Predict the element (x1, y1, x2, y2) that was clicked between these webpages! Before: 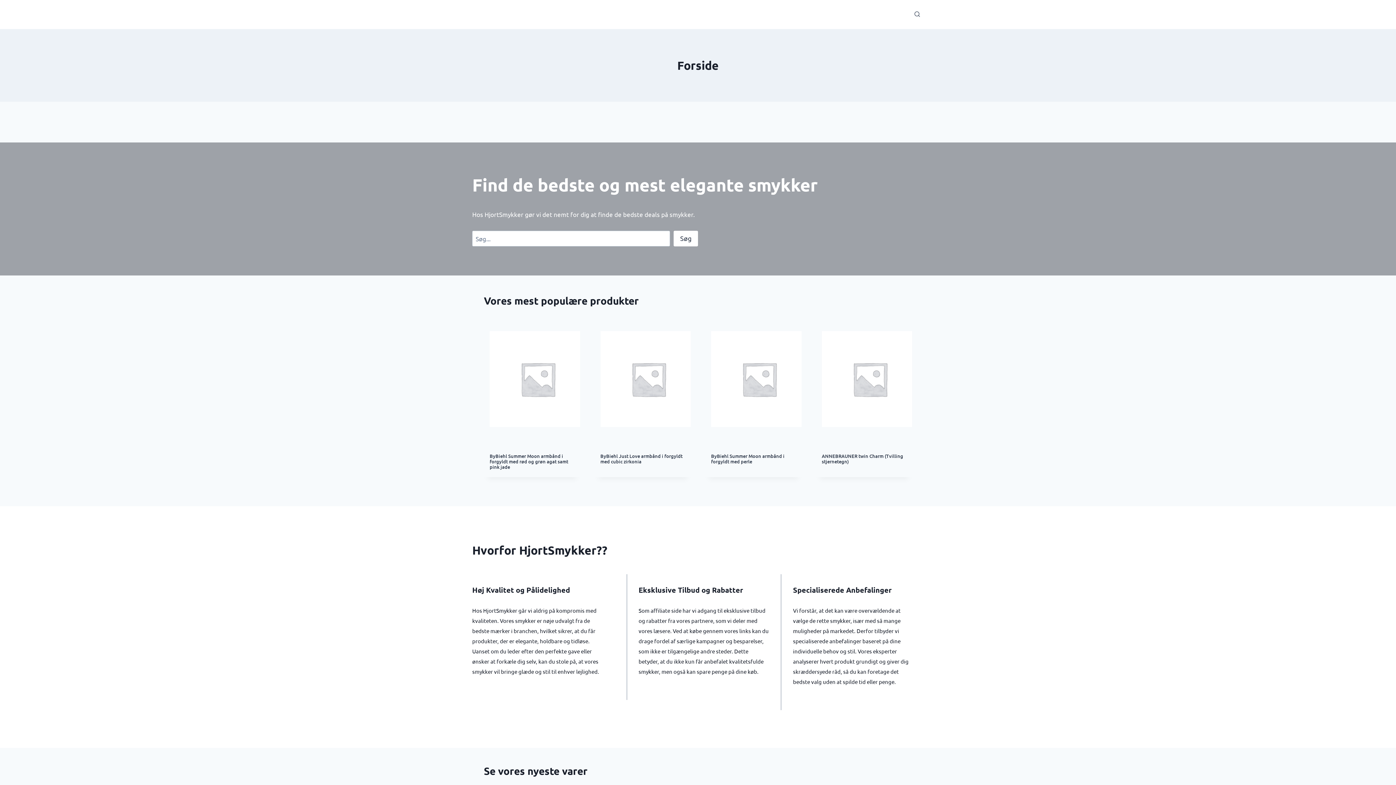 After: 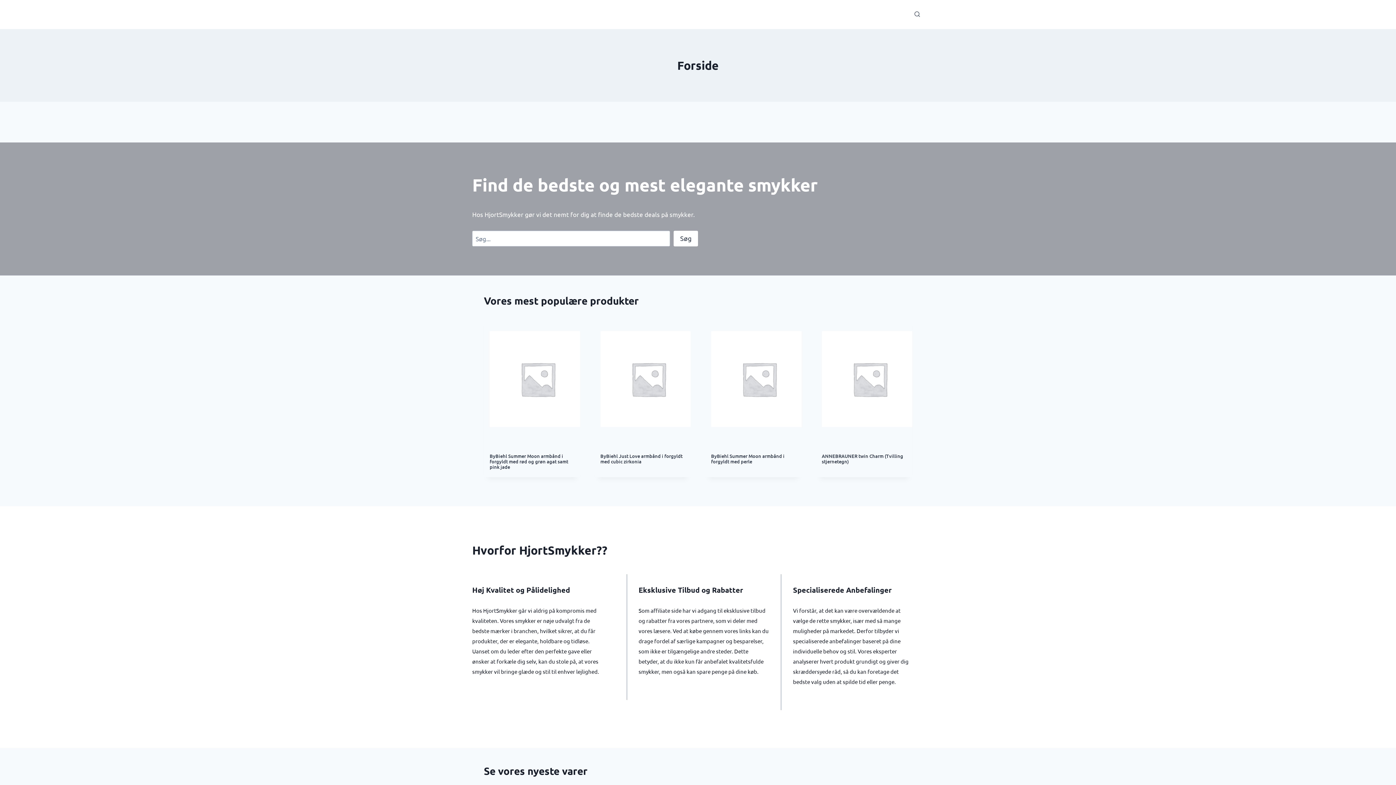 Action: bbox: (885, 10, 892, 18)